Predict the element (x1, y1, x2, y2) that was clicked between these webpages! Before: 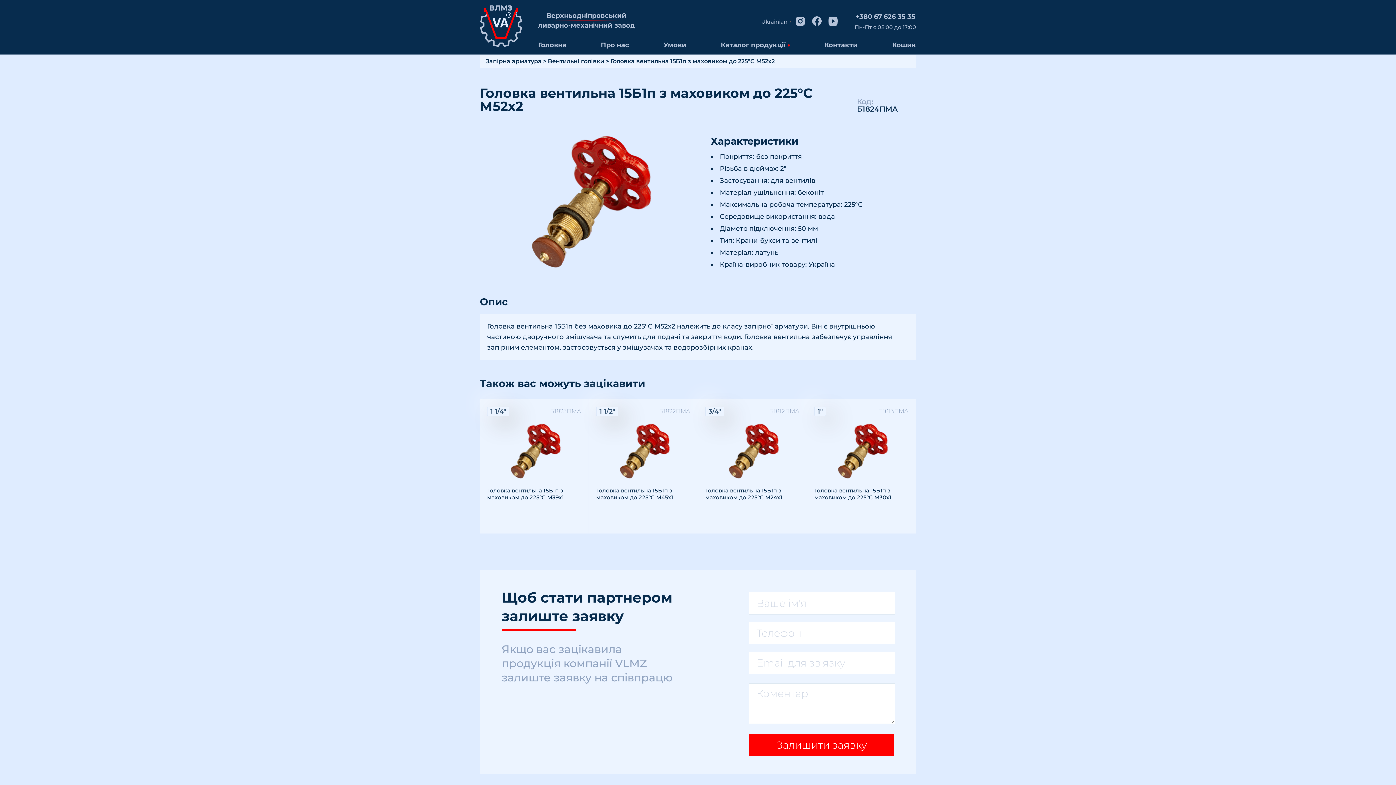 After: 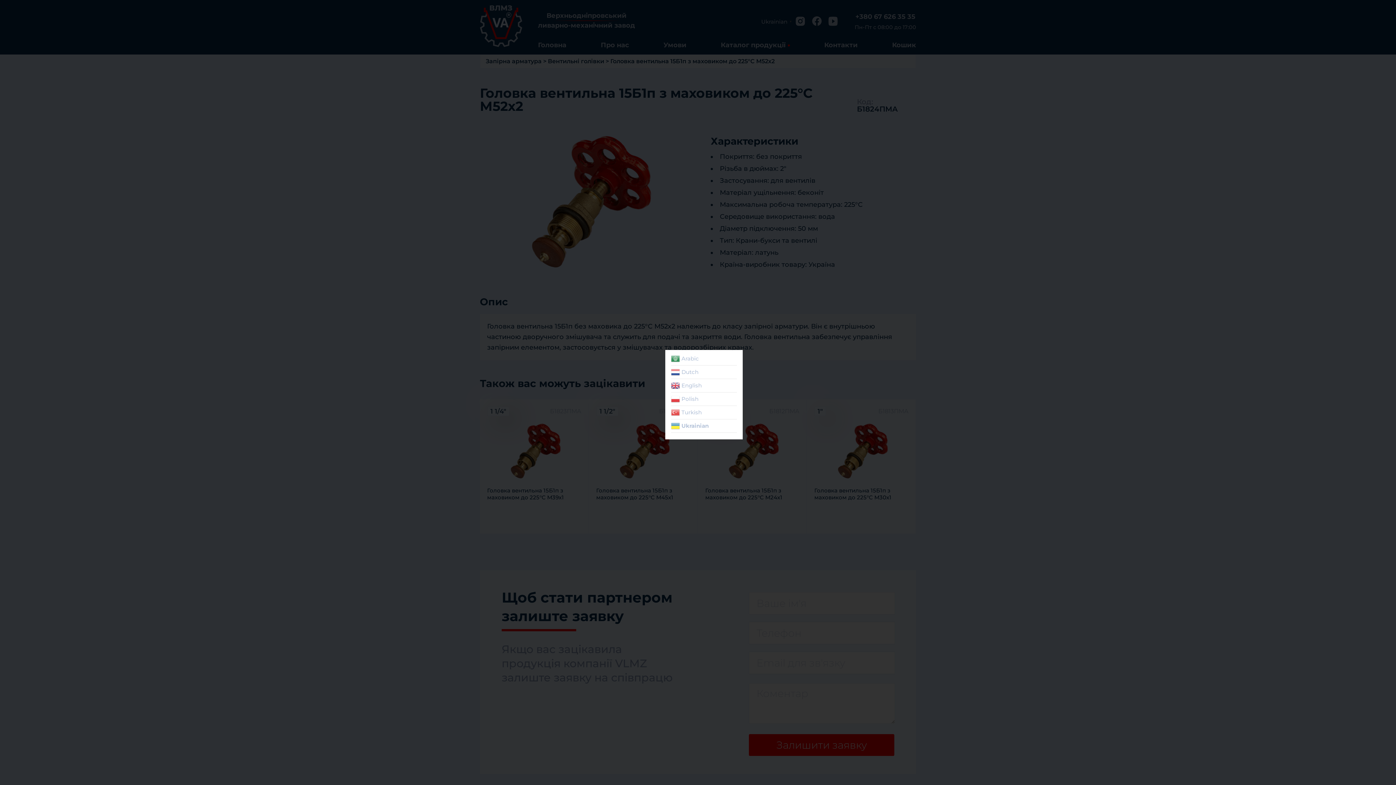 Action: label: Ukrainian▼ bbox: (761, 17, 794, 25)